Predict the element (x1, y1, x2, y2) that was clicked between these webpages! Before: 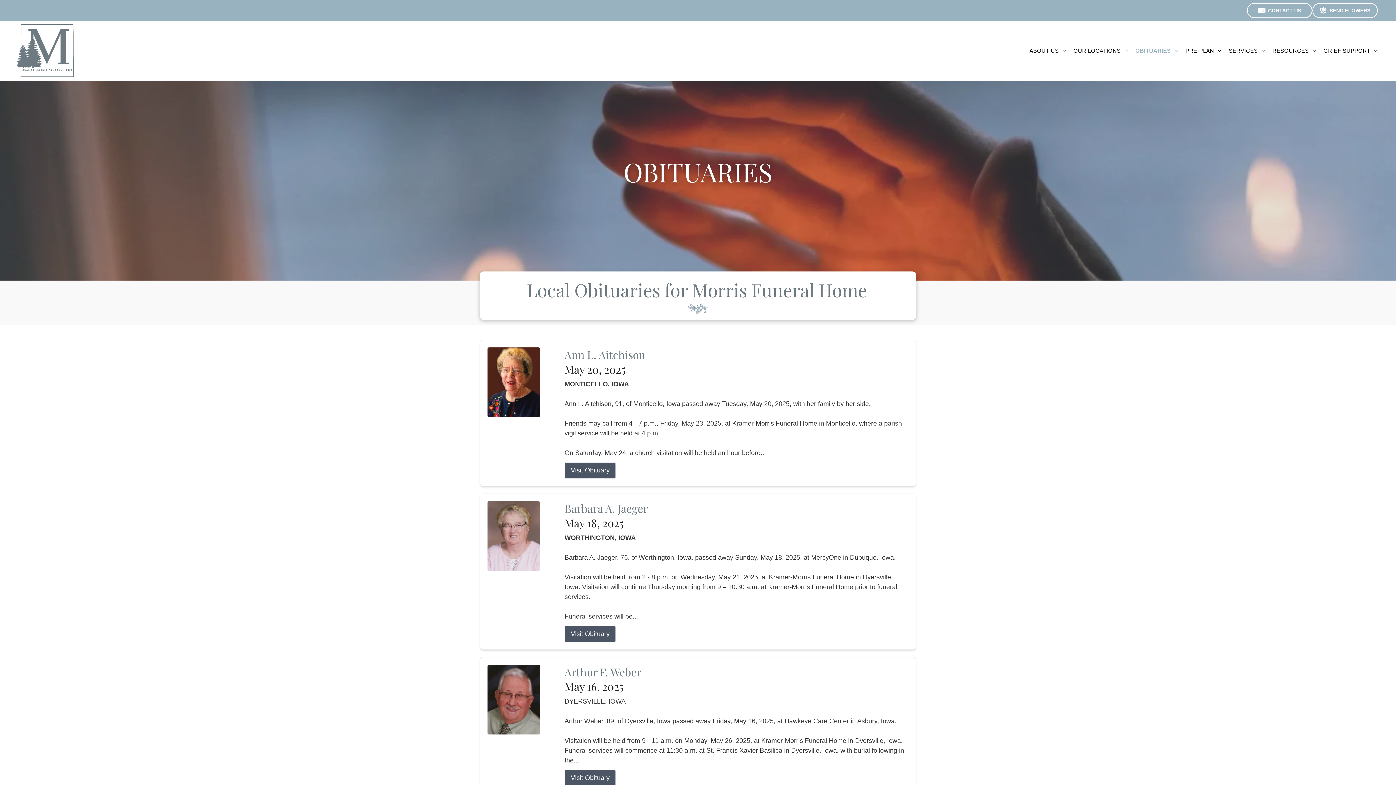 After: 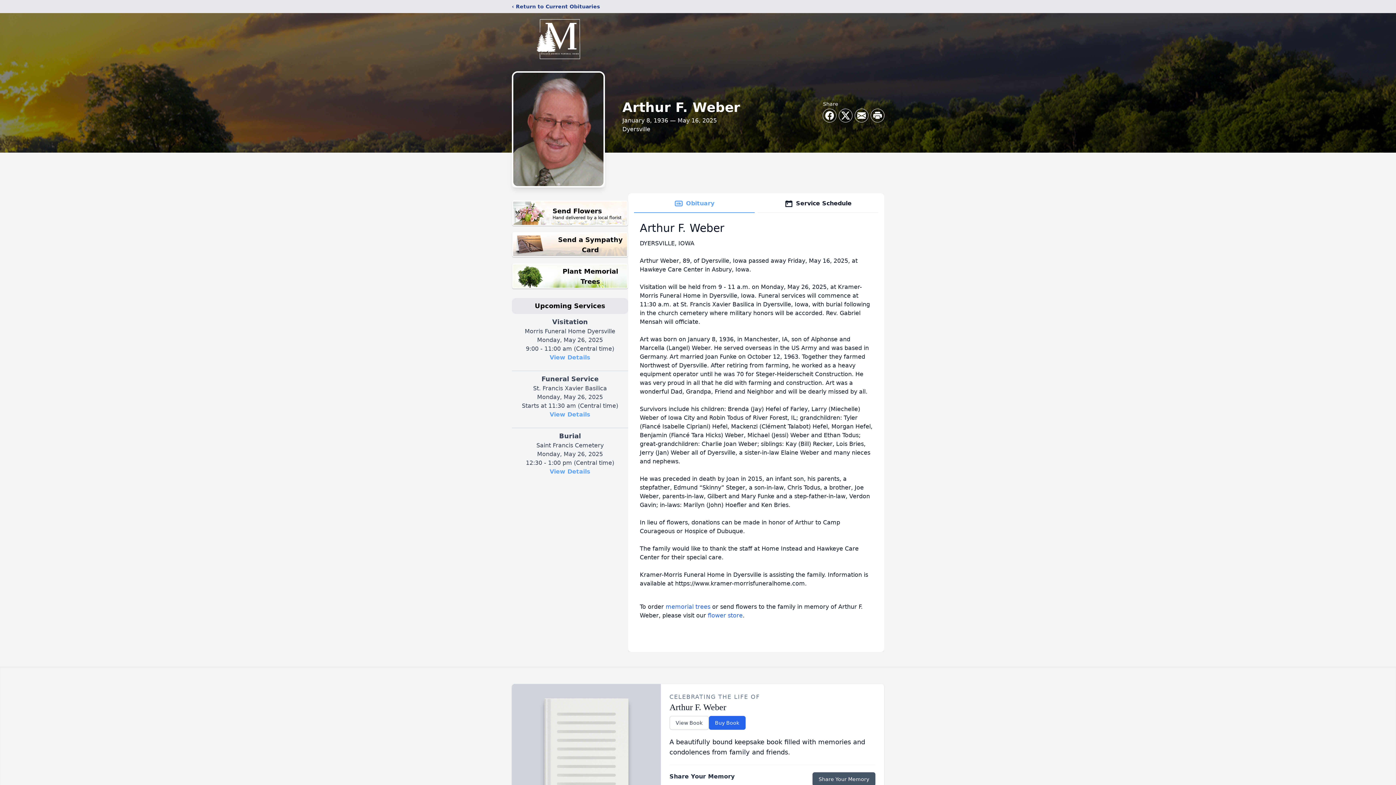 Action: bbox: (564, 665, 908, 679) label: Arthur F. Weber